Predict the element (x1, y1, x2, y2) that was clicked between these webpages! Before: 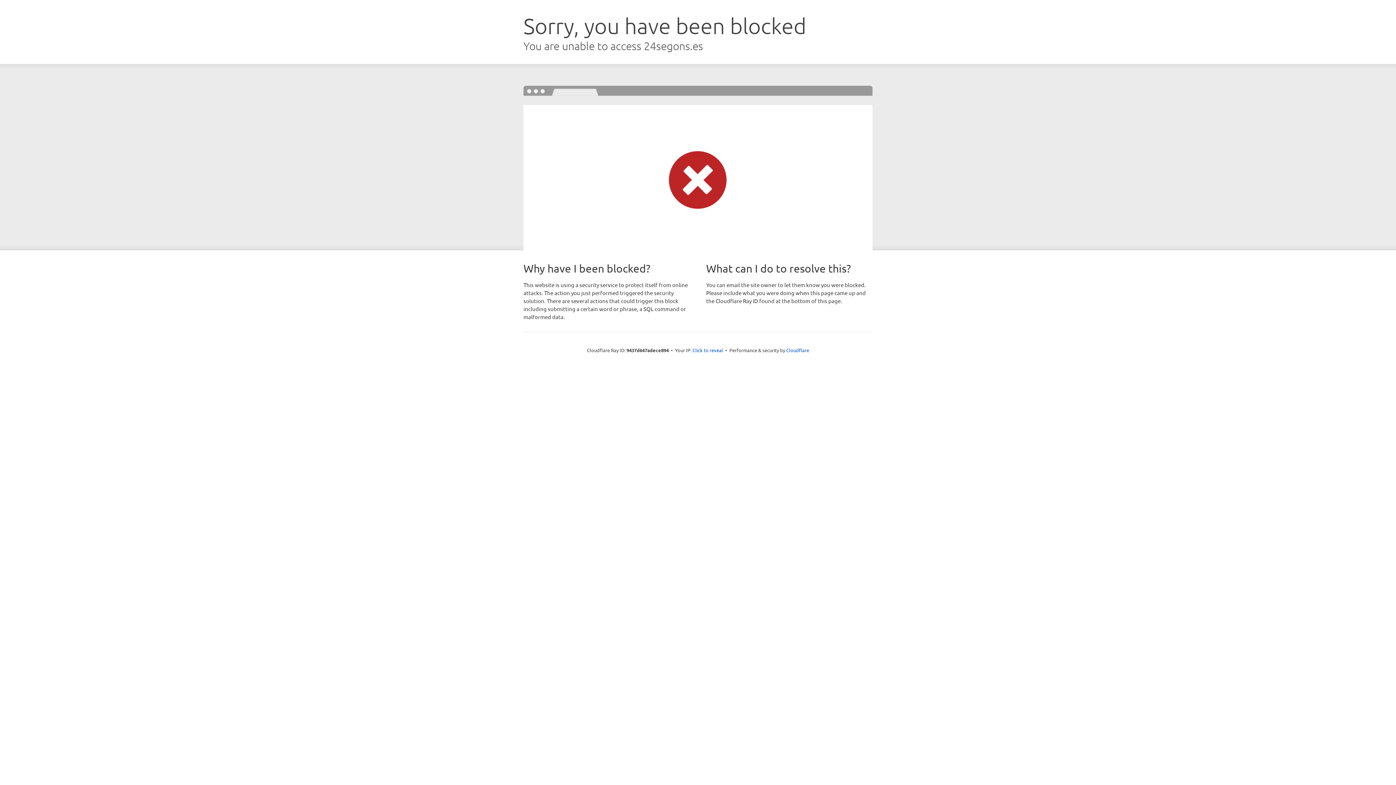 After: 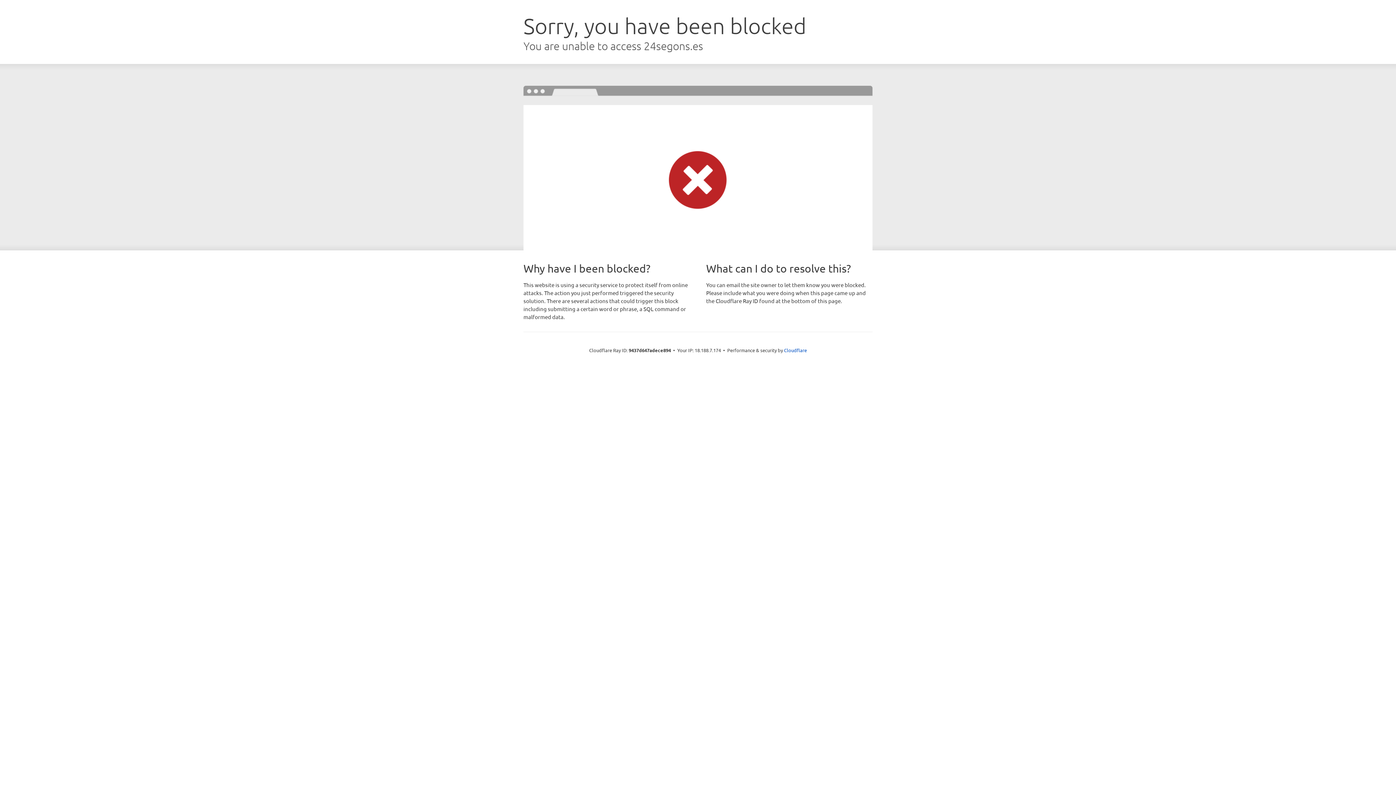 Action: bbox: (692, 346, 723, 353) label: Click to reveal